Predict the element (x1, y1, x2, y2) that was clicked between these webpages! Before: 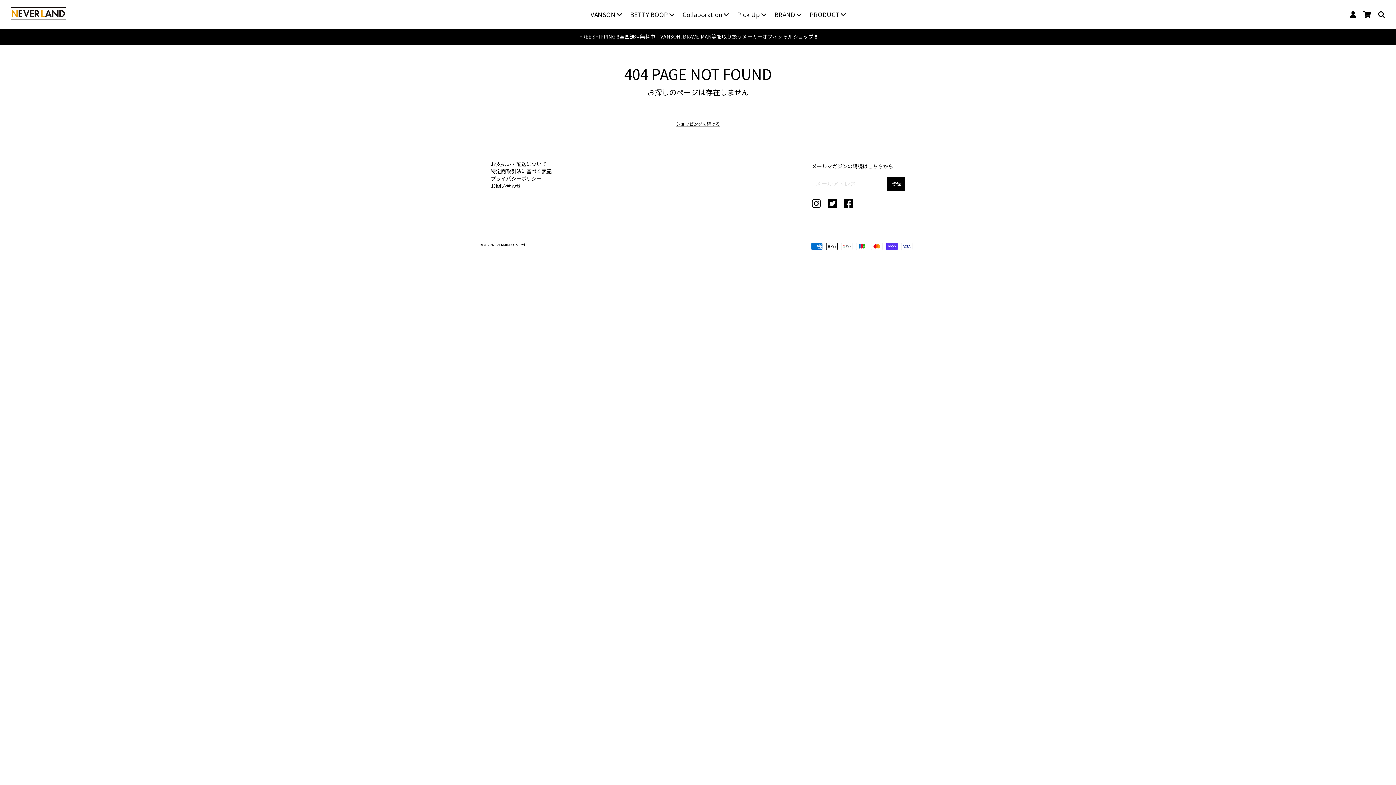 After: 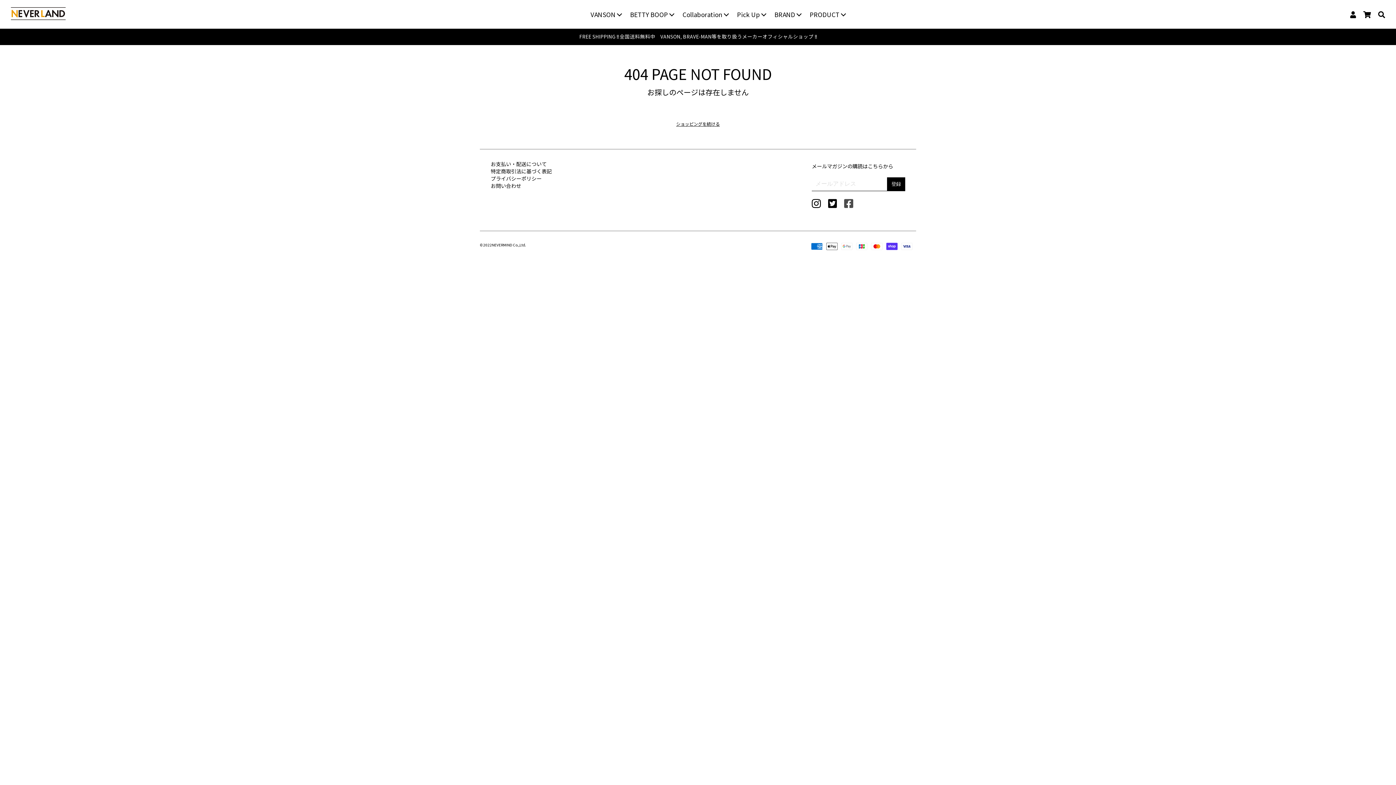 Action: bbox: (844, 201, 853, 208)